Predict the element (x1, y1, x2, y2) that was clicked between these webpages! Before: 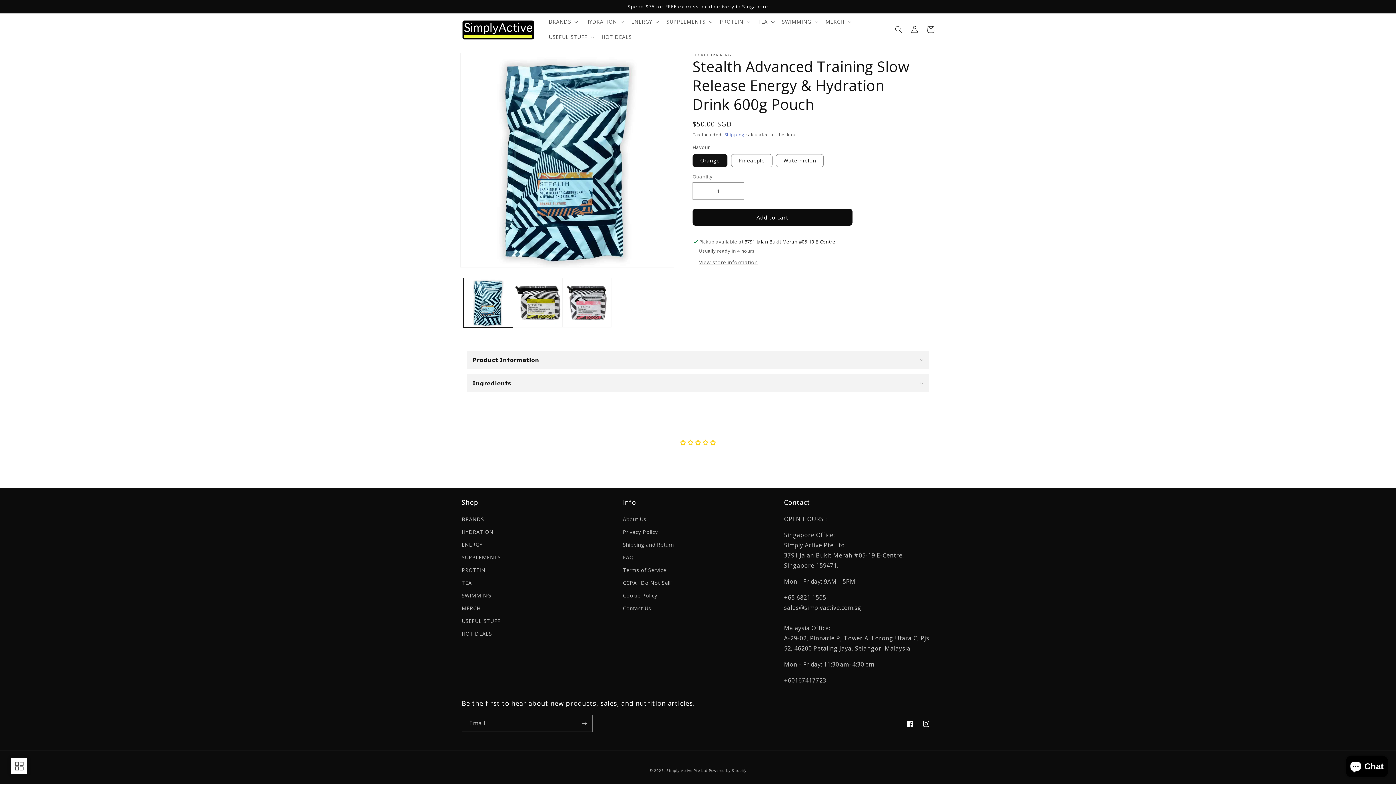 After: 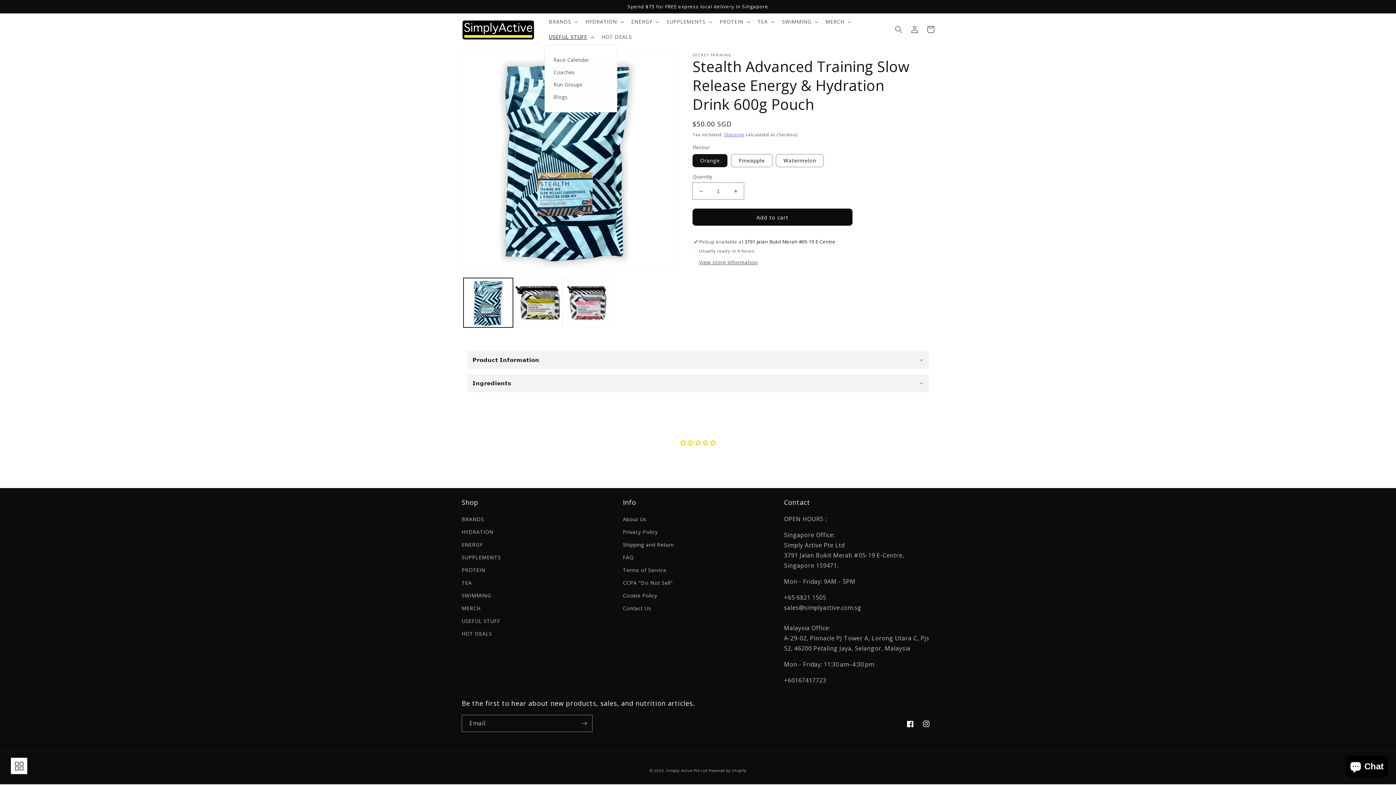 Action: label: USEFUL STUFF bbox: (544, 29, 597, 44)